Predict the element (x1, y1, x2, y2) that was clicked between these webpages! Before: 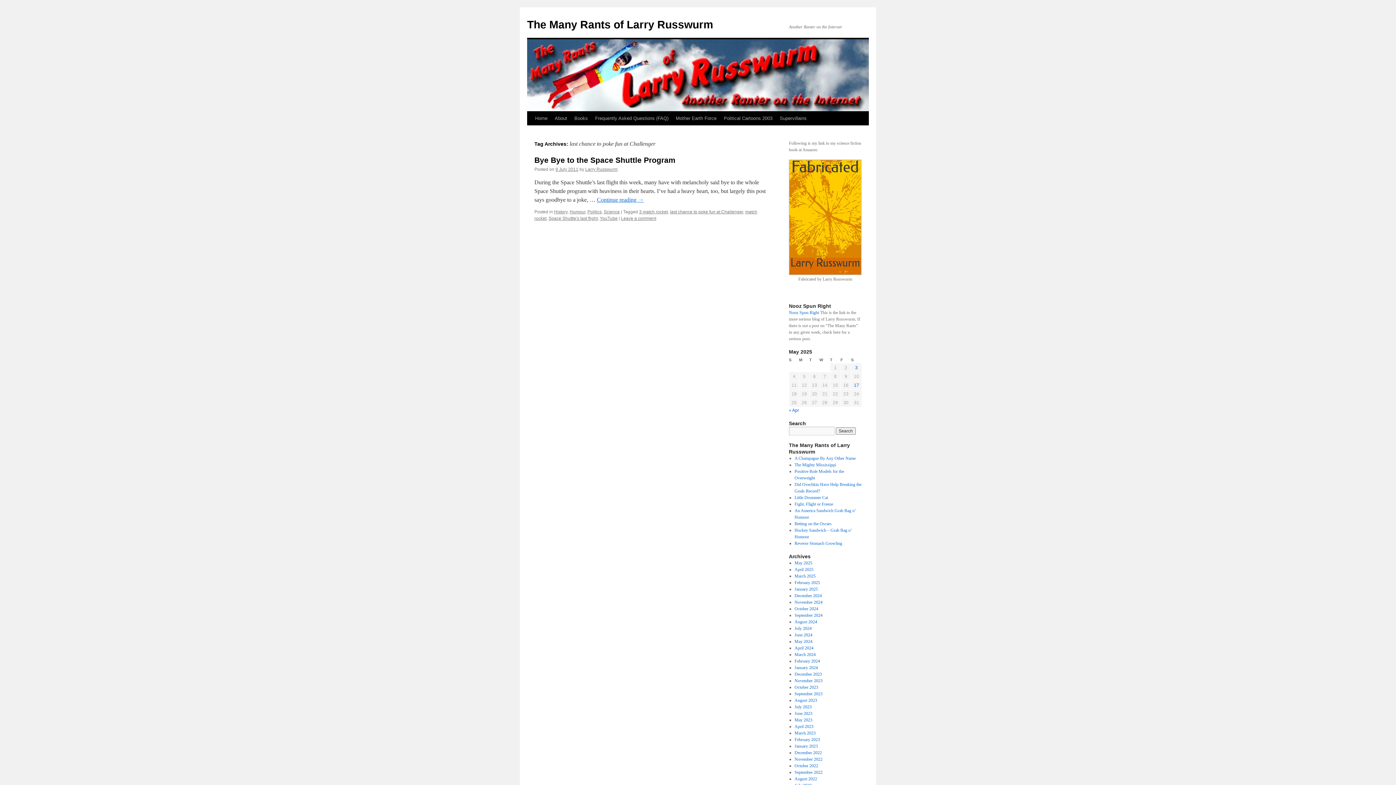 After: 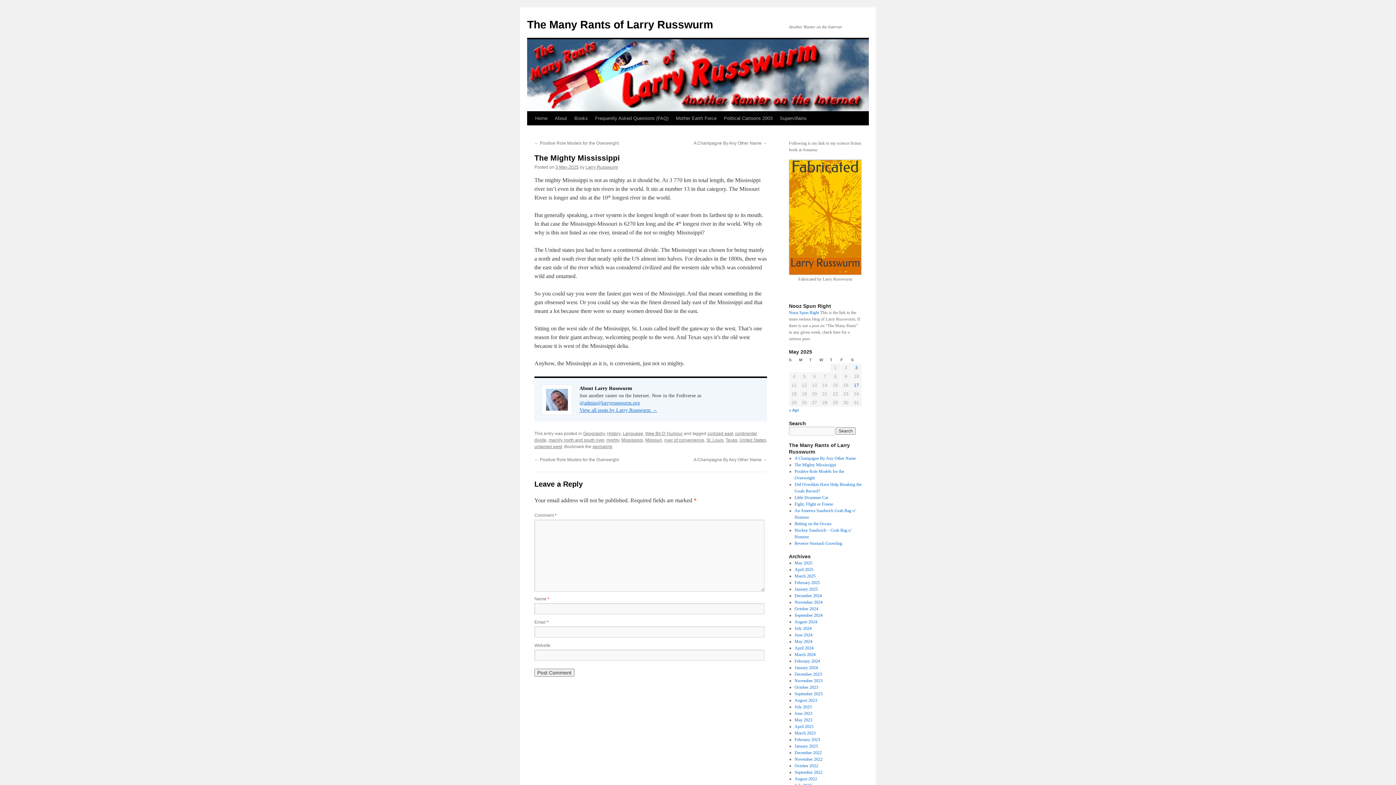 Action: label: The Mighty Mississippi bbox: (794, 462, 836, 467)